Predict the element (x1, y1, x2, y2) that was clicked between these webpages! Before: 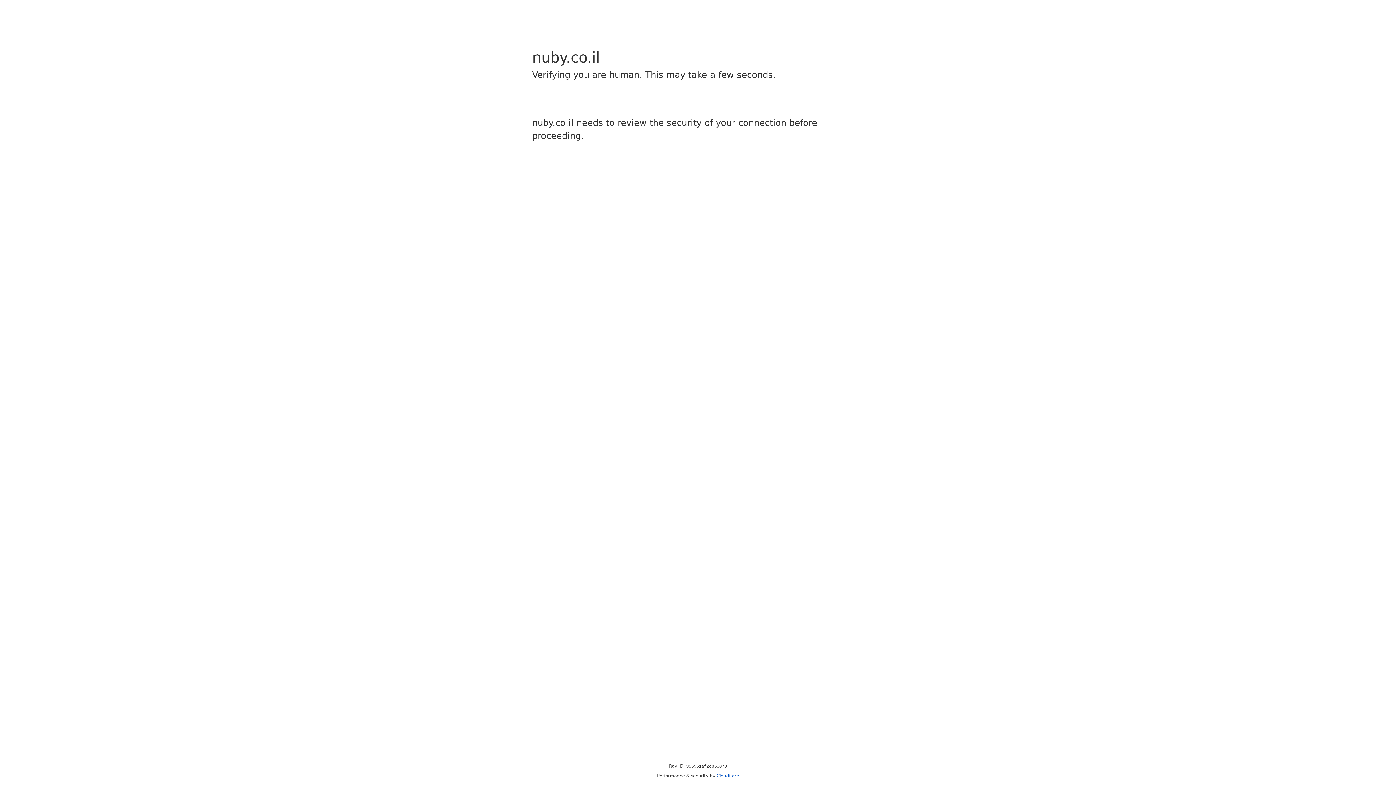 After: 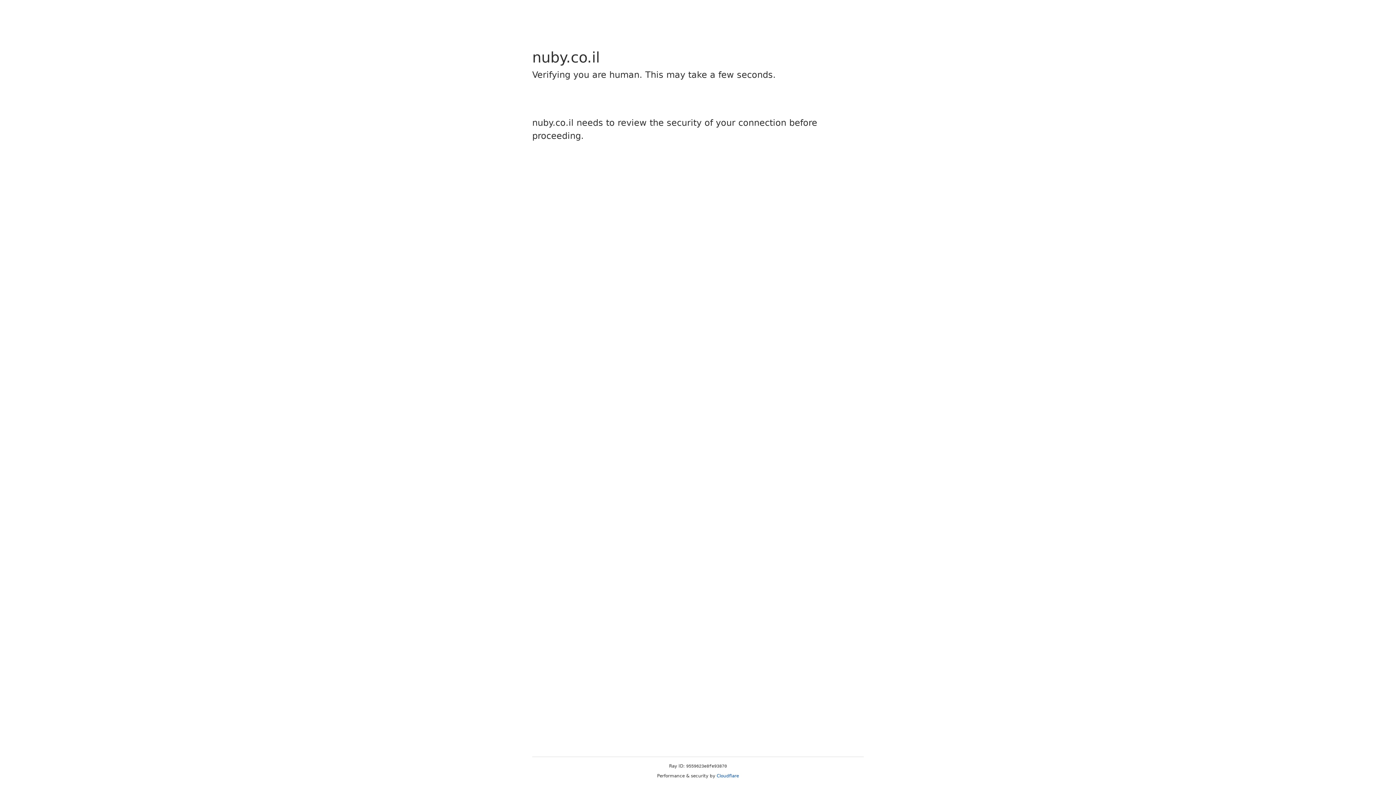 Action: label: Cloudflare bbox: (716, 773, 739, 778)